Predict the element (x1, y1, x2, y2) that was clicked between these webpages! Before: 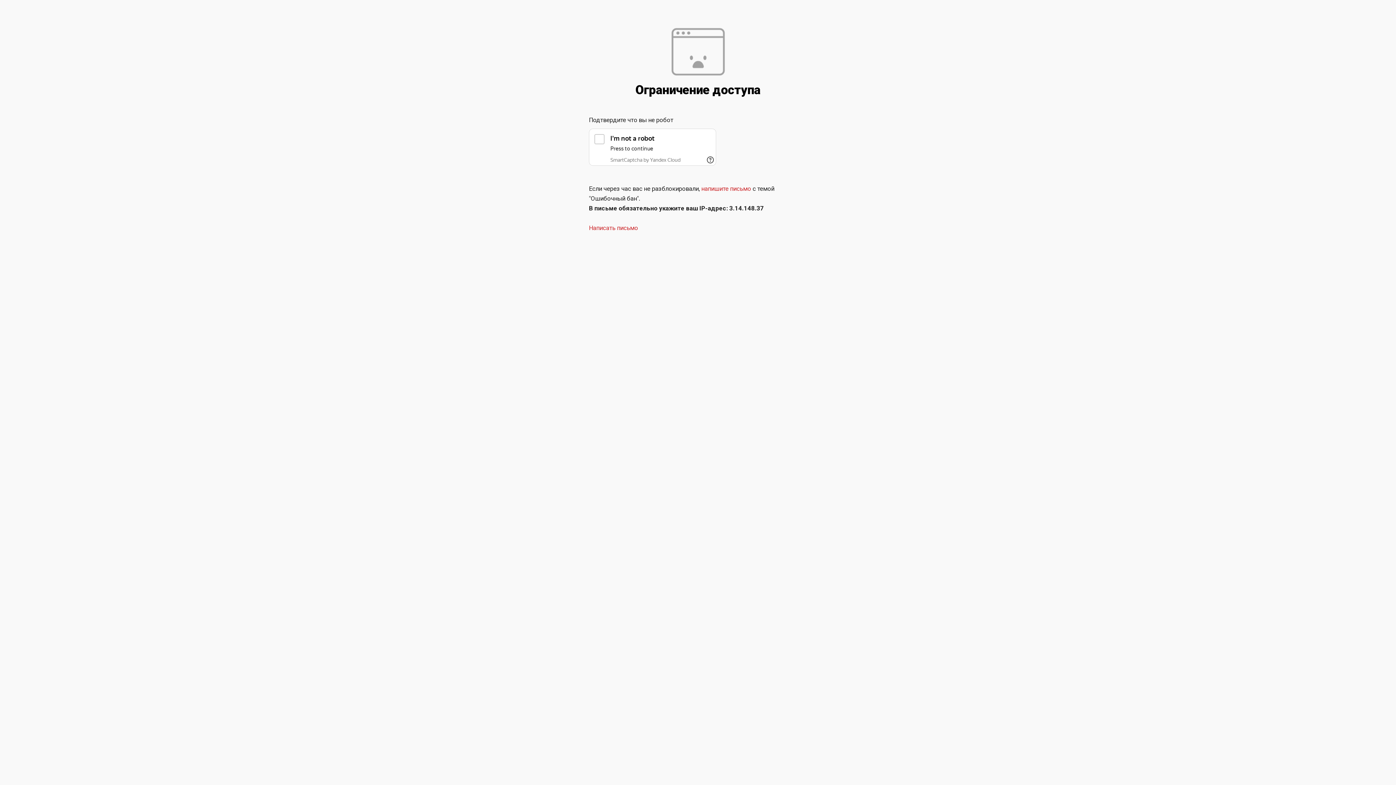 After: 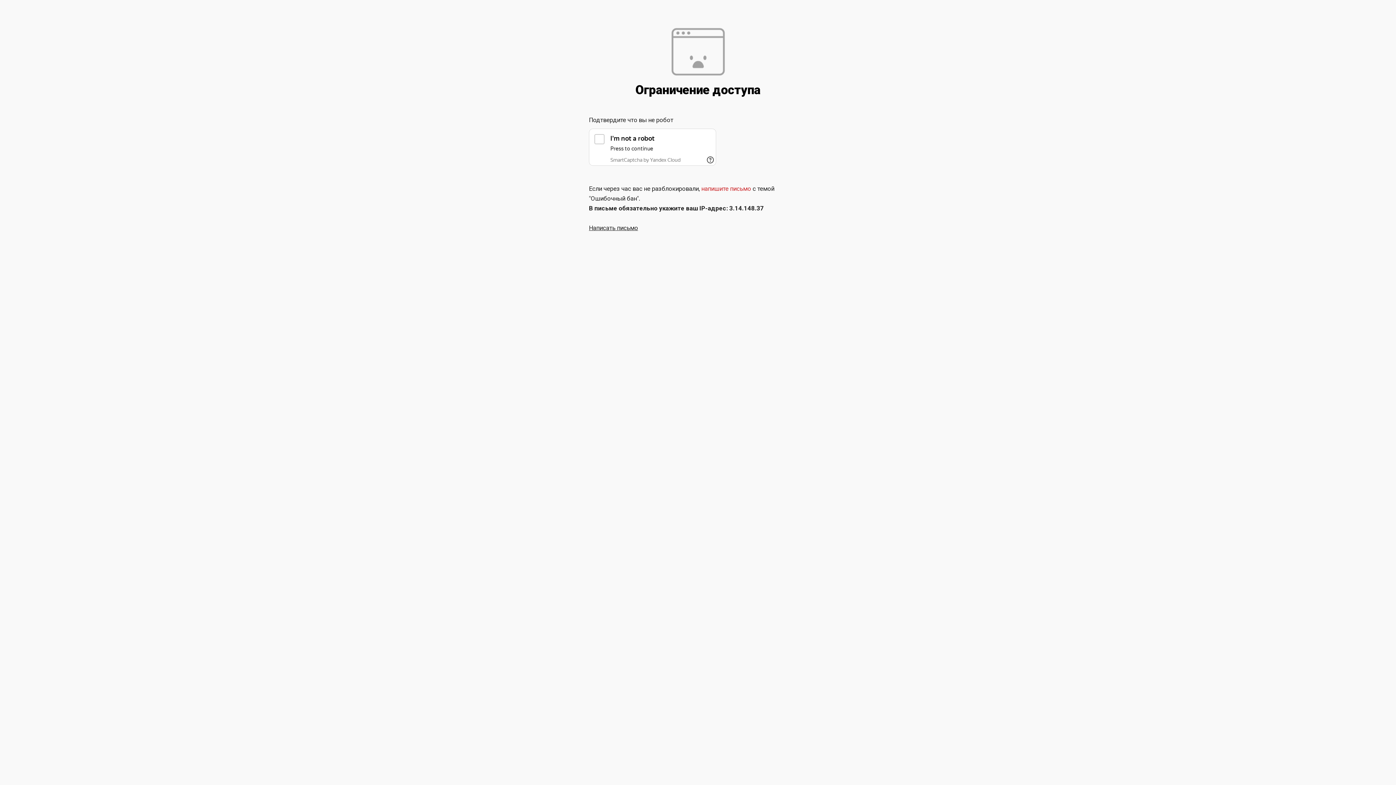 Action: label: Написать письмо bbox: (589, 224, 638, 231)